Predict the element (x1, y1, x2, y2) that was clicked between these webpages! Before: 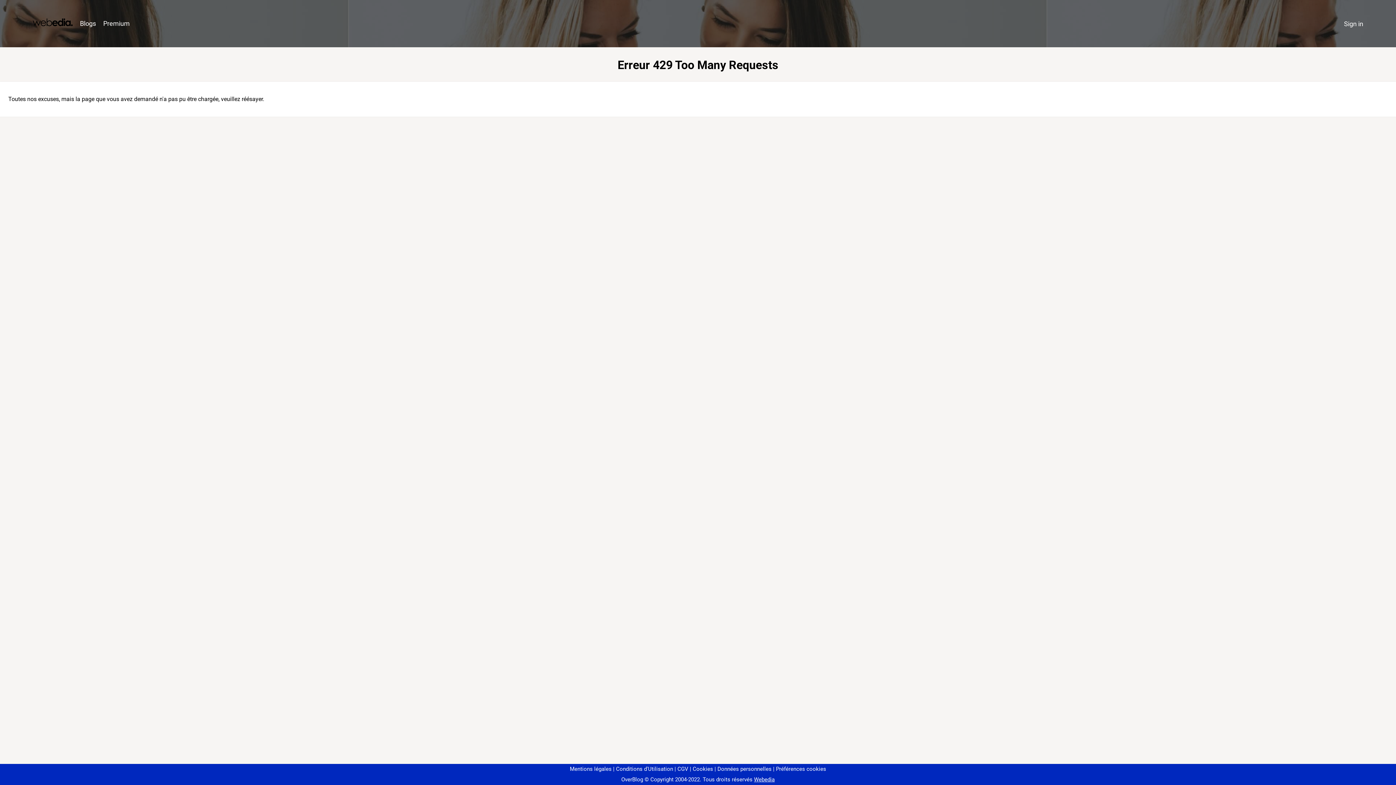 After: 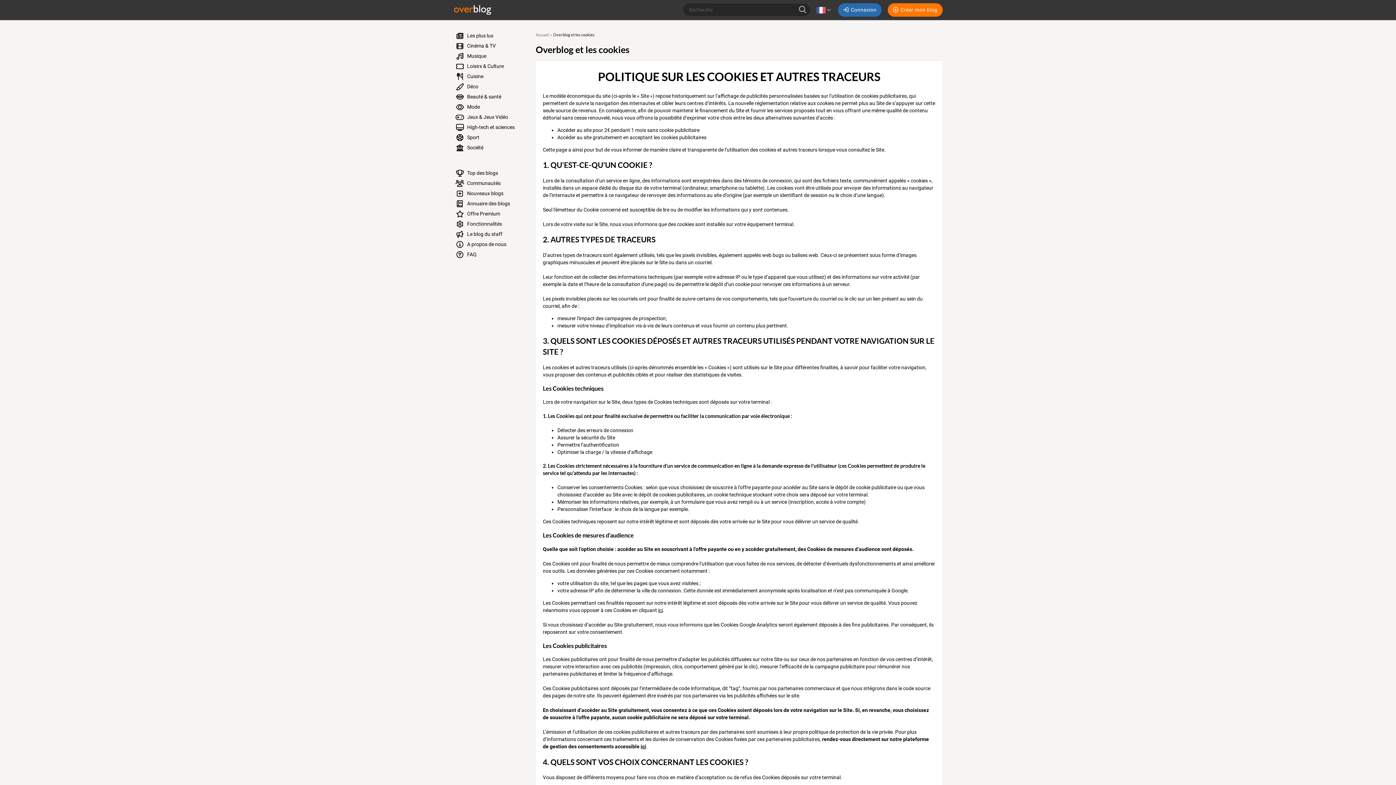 Action: bbox: (690, 766, 713, 772) label: Cookies